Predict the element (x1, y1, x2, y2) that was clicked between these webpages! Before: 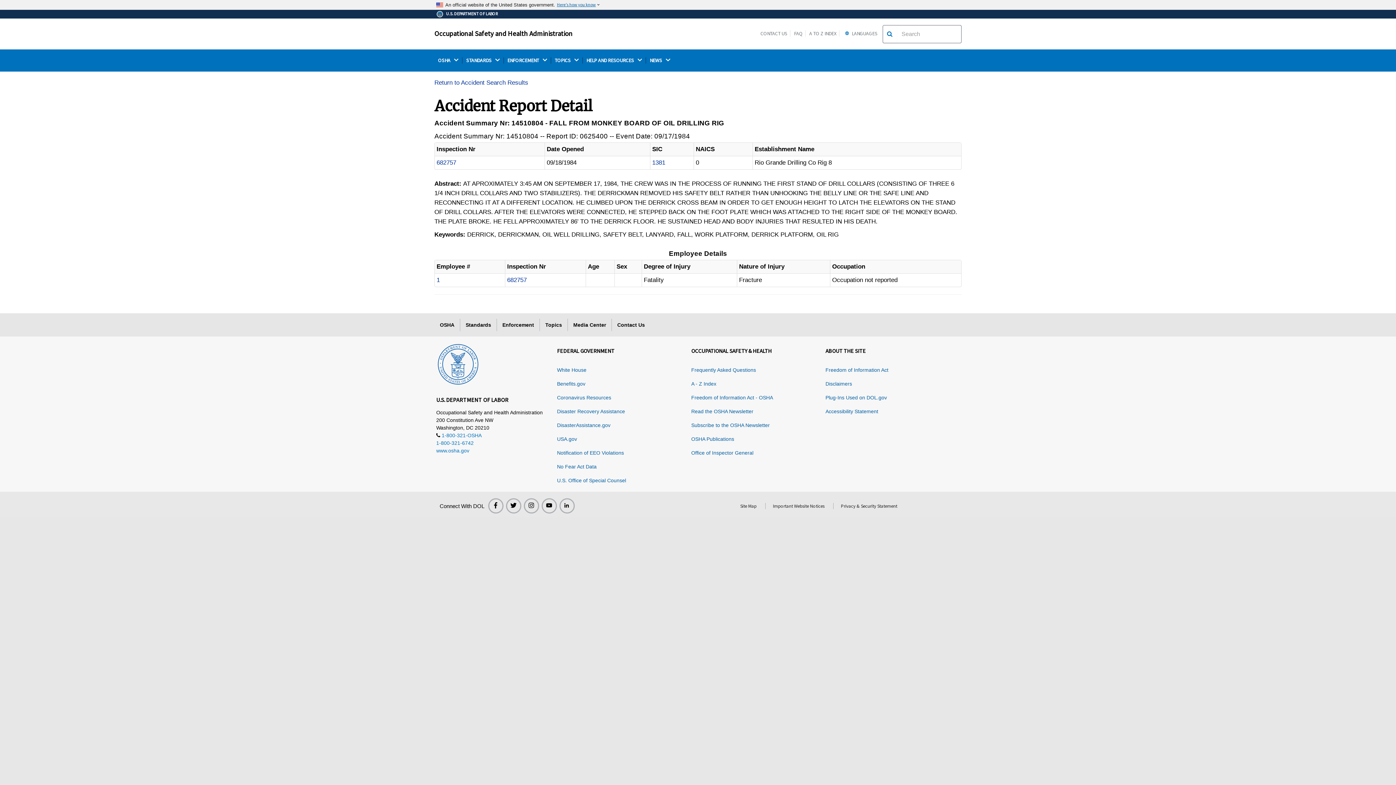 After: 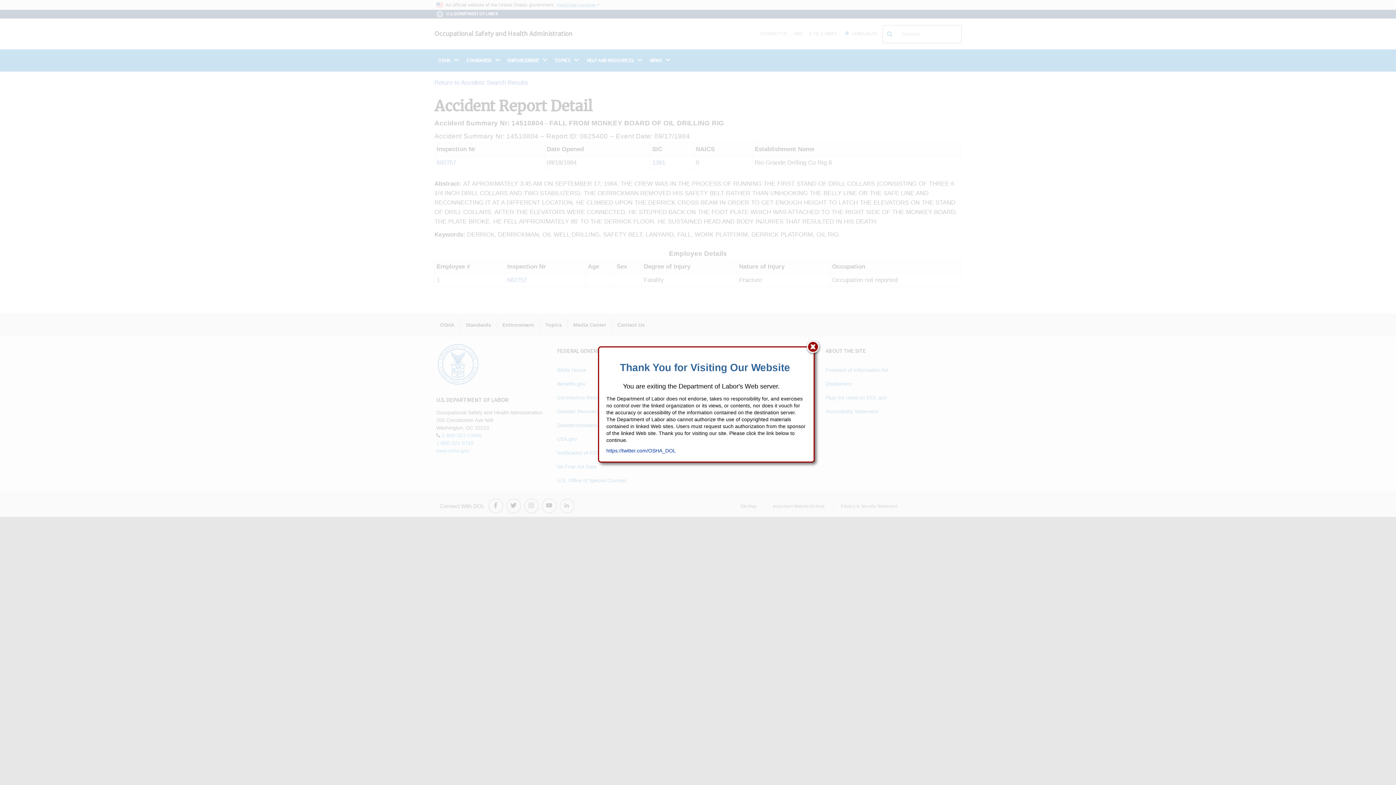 Action: bbox: (506, 498, 521, 513) label: Twitter